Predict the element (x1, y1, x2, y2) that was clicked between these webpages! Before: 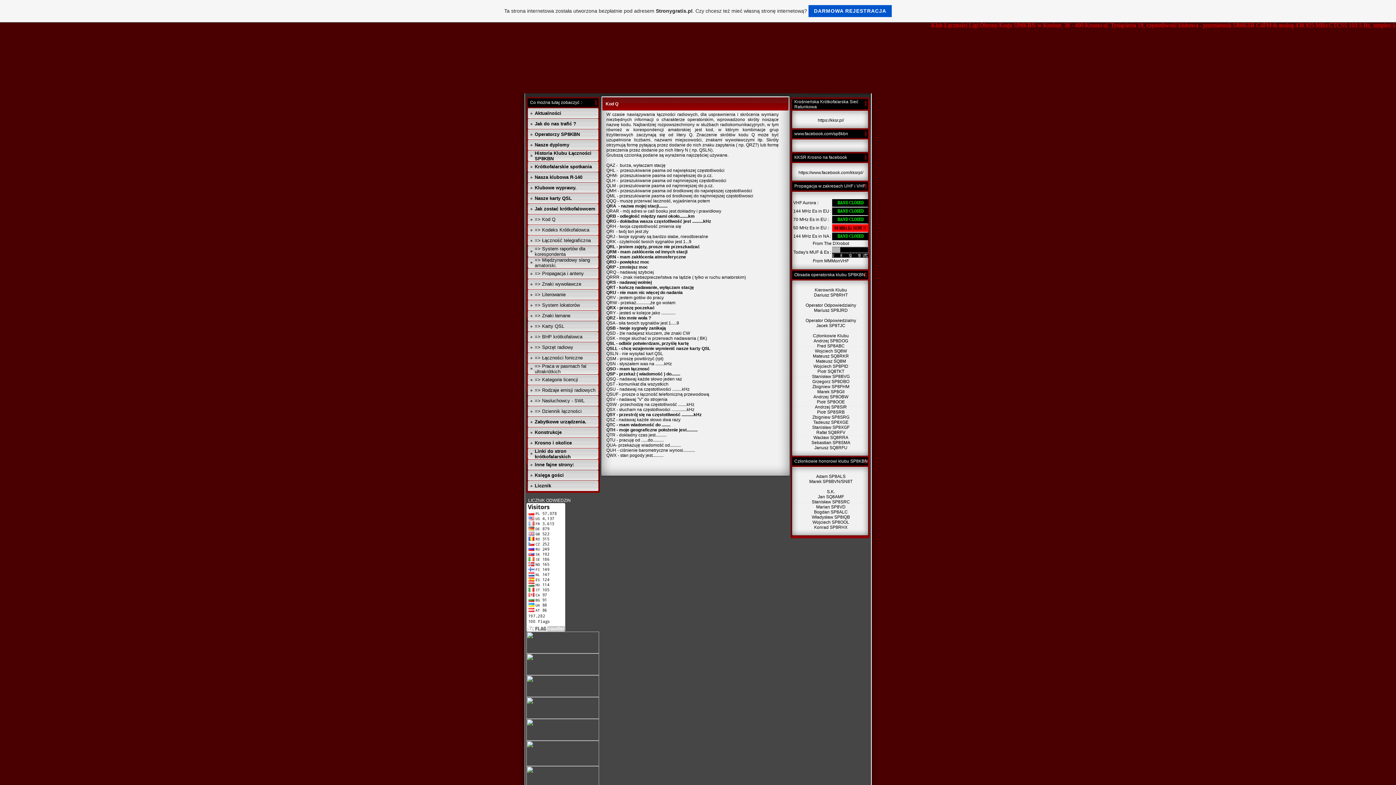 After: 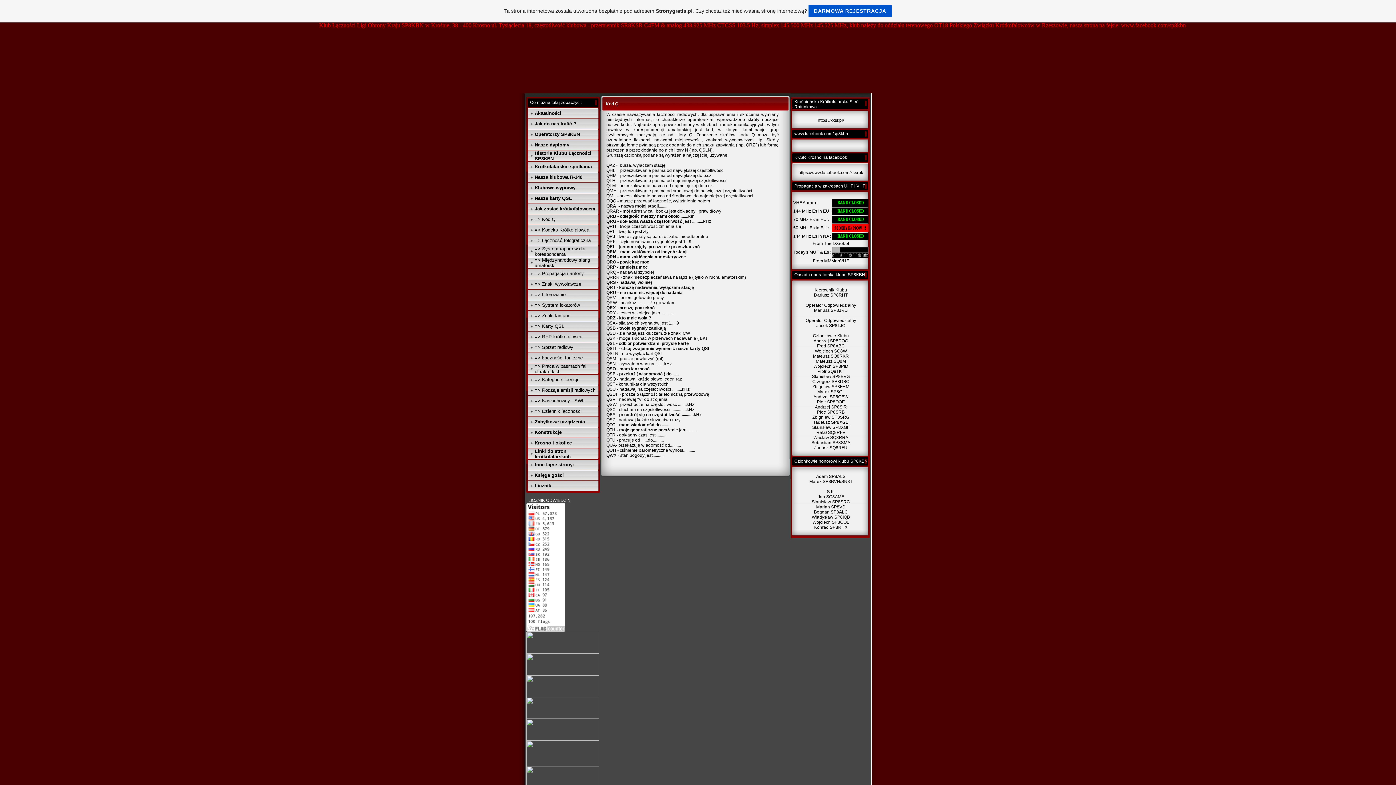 Action: bbox: (832, 253, 868, 258)